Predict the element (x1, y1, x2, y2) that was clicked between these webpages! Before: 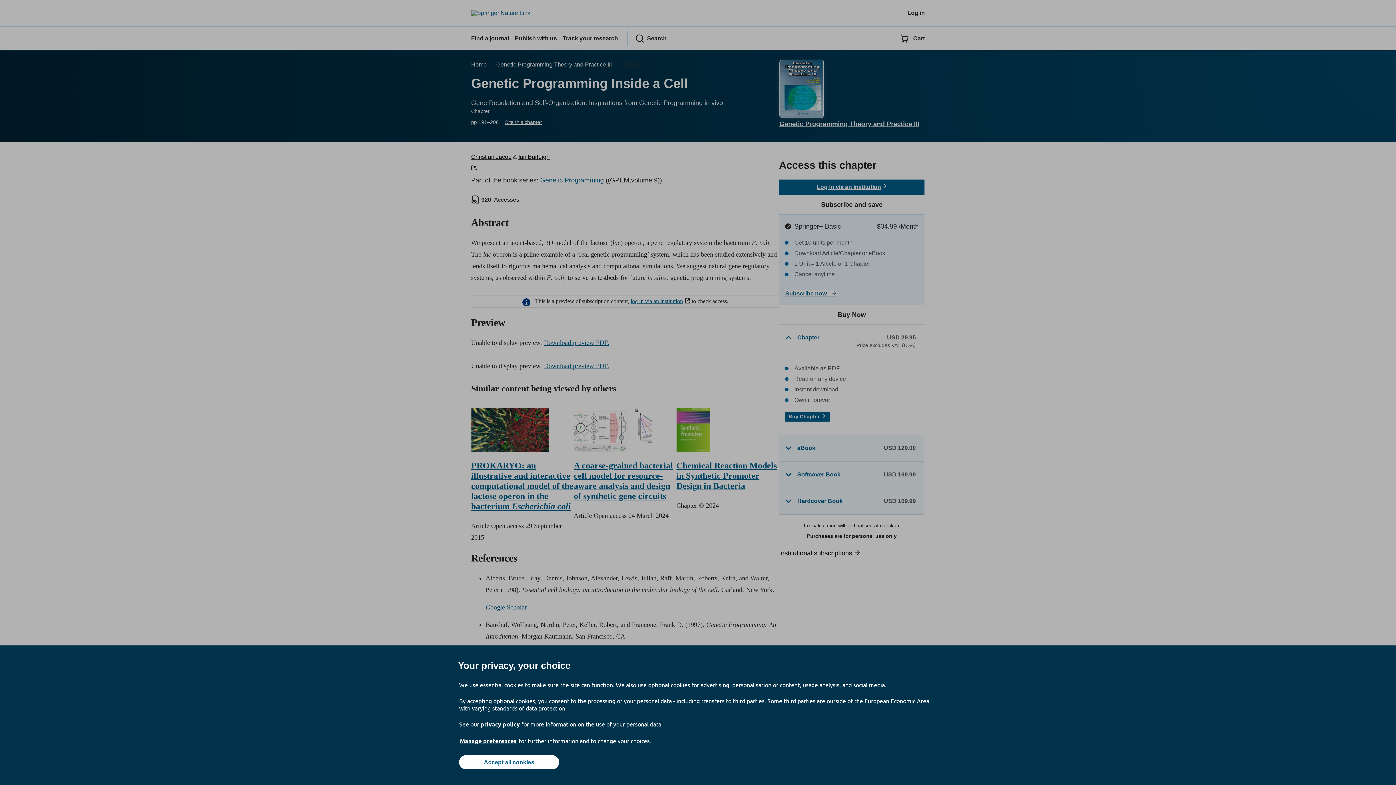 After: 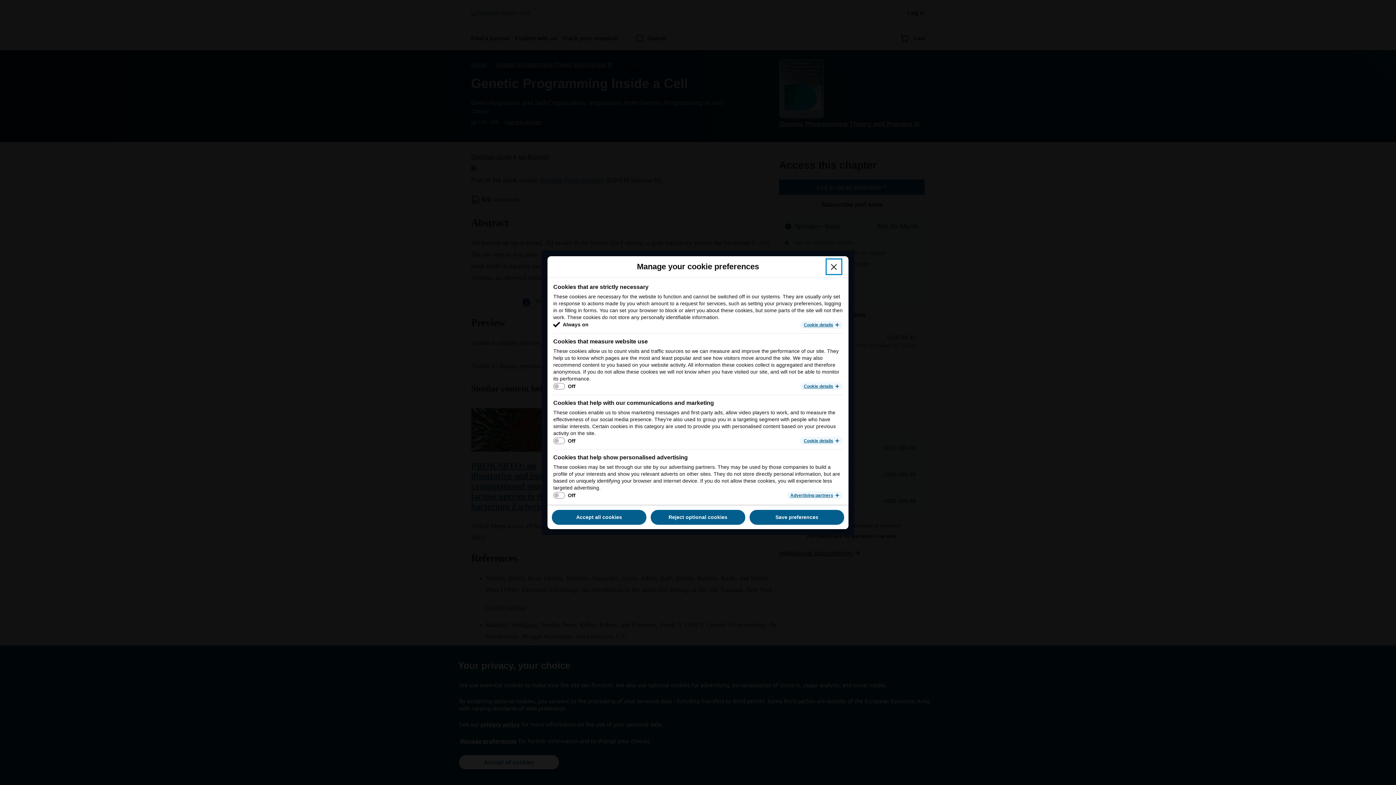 Action: bbox: (459, 737, 517, 745) label: Manage preferences